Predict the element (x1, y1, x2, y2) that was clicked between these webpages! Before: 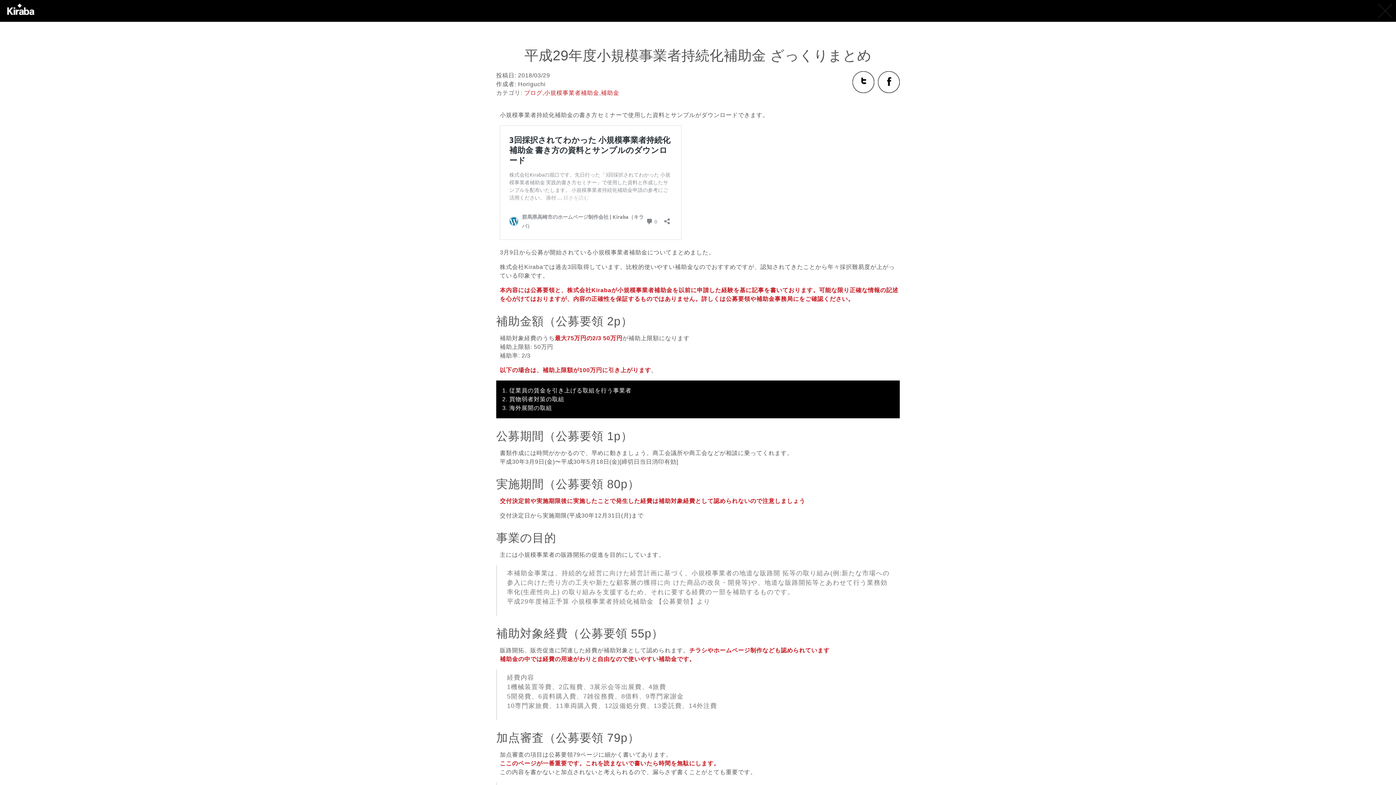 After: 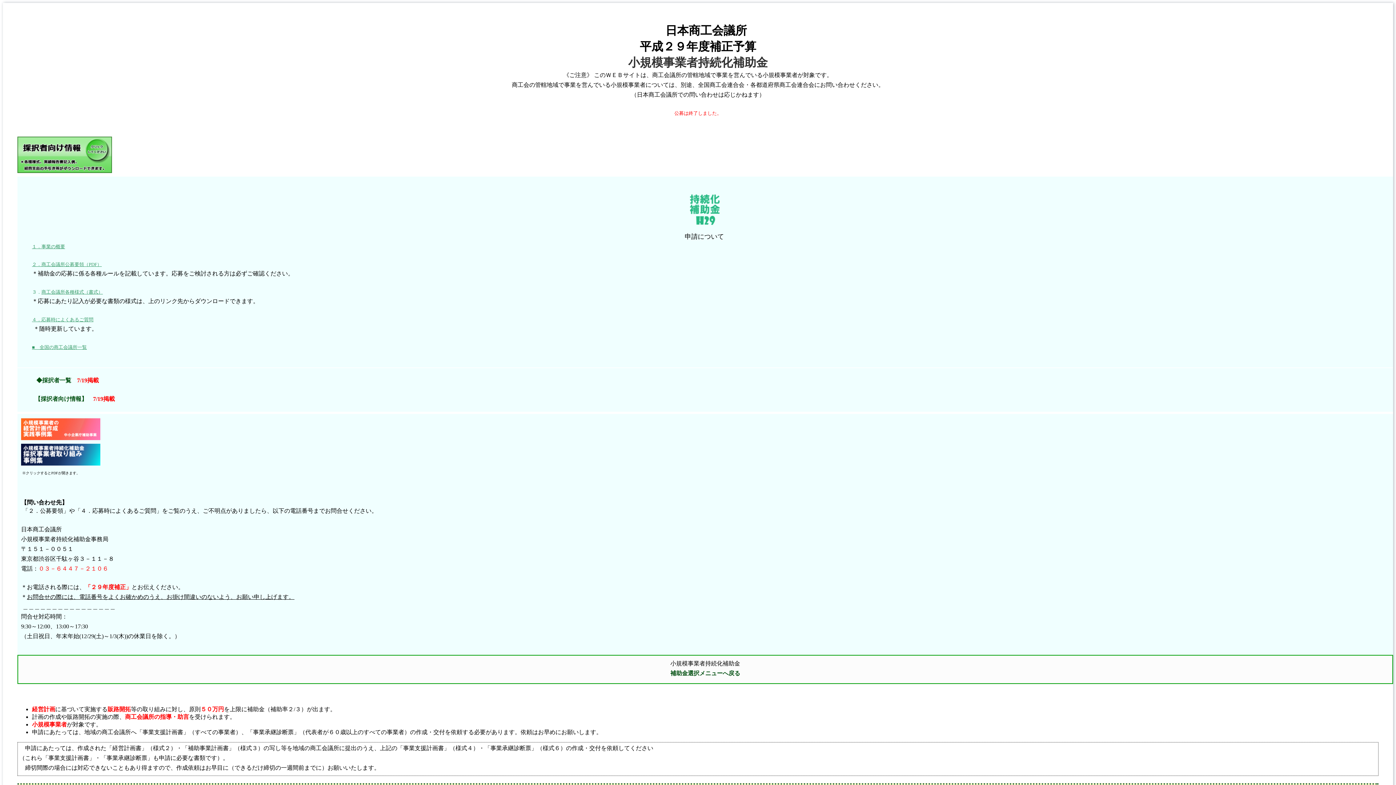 Action: bbox: (726, 296, 750, 302) label: 公募要領